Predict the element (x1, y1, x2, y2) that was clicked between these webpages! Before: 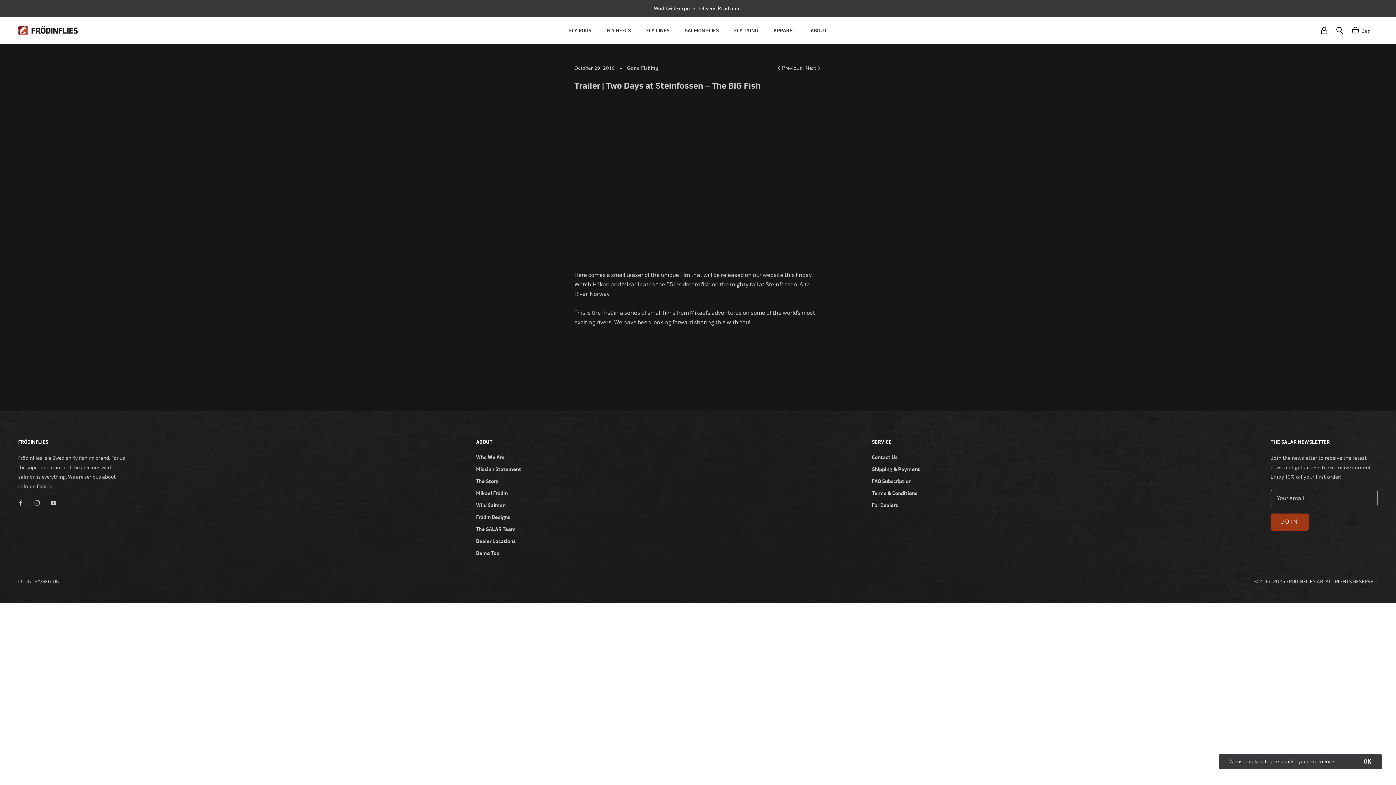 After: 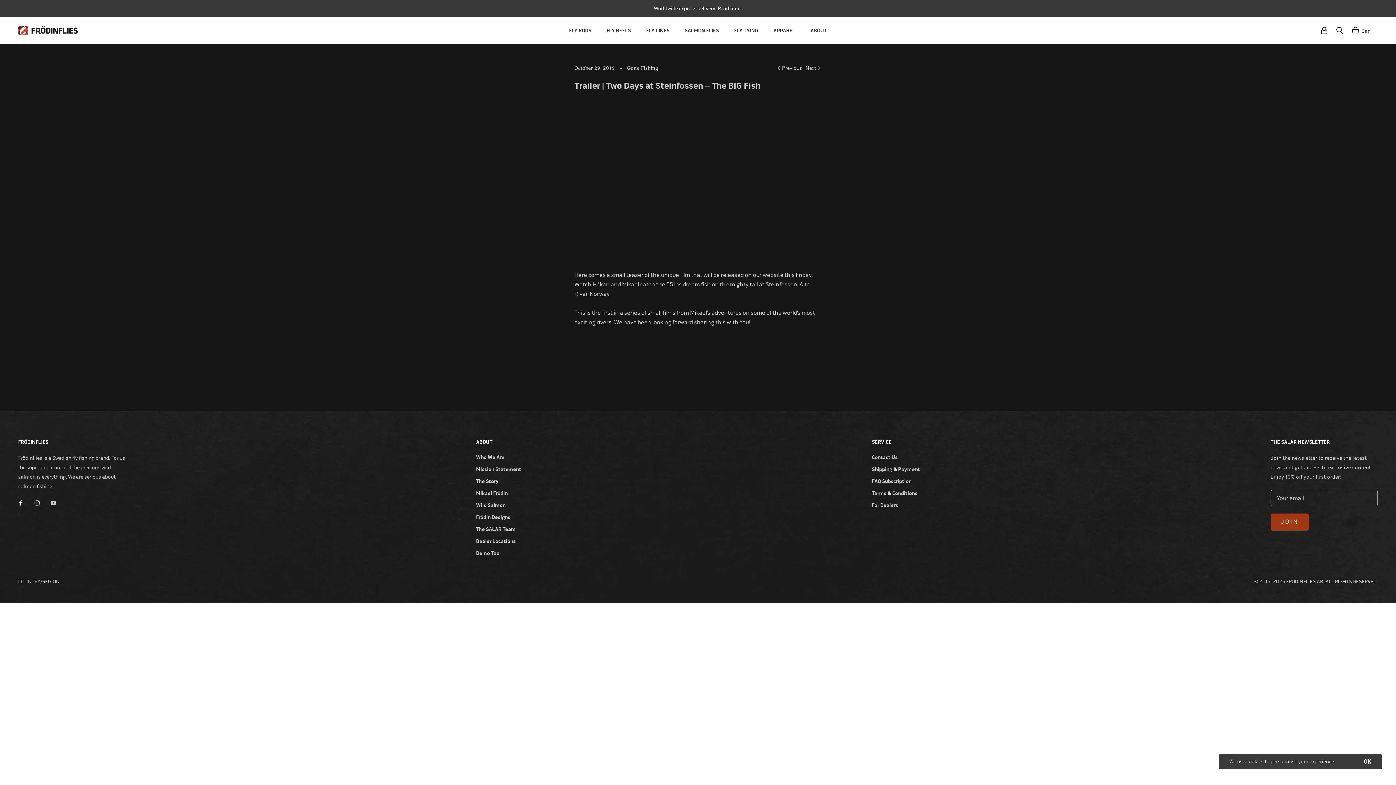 Action: bbox: (18, 498, 23, 507) label: Facebook